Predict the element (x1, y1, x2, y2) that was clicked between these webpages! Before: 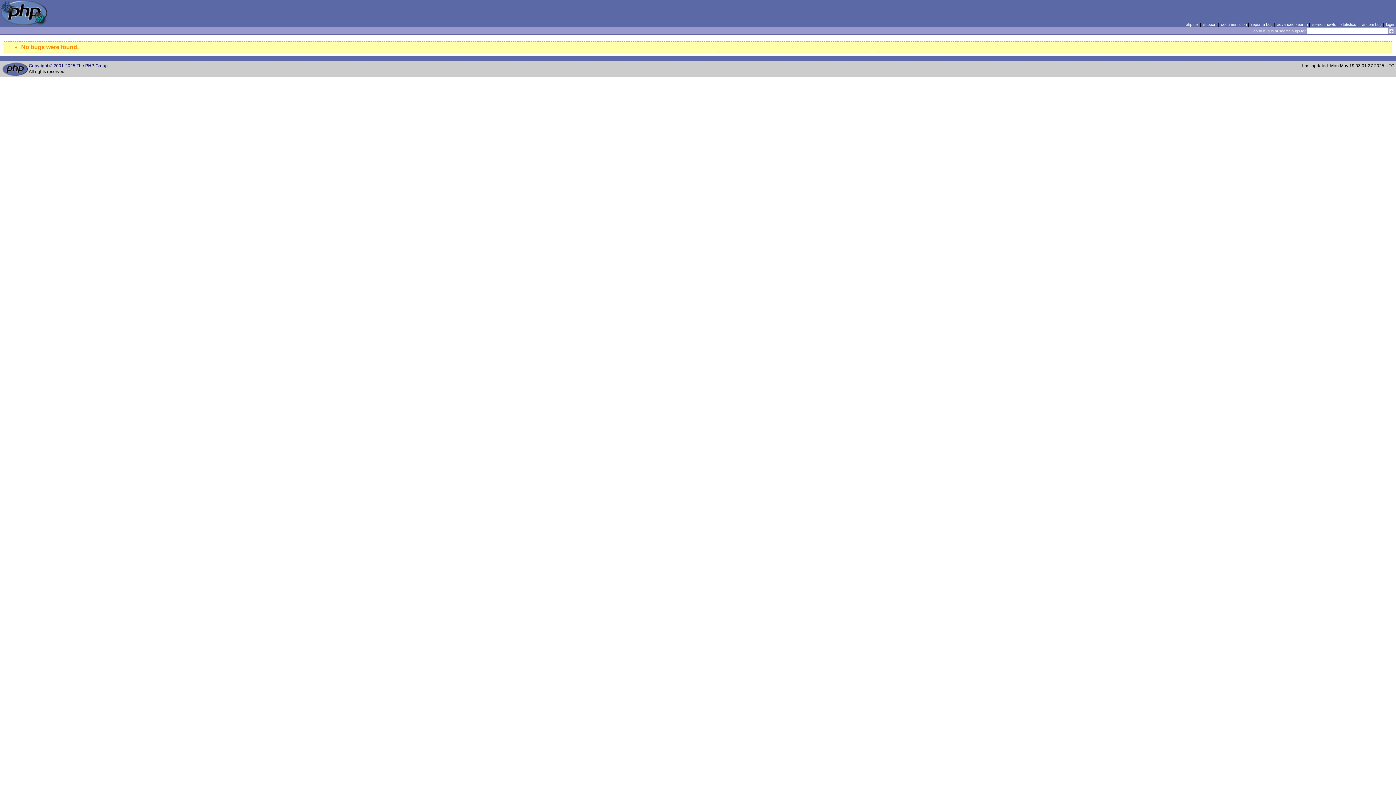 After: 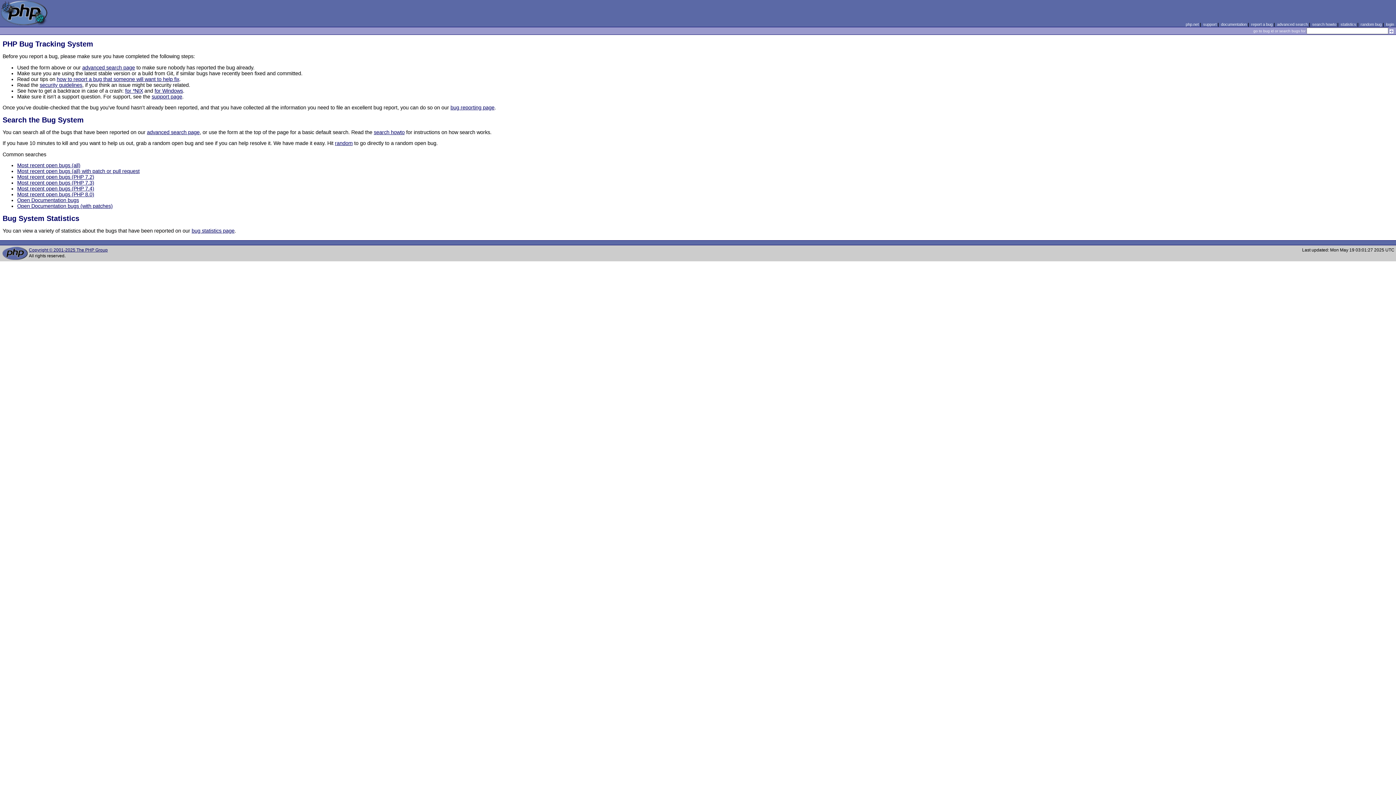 Action: bbox: (0, 21, 48, 26)